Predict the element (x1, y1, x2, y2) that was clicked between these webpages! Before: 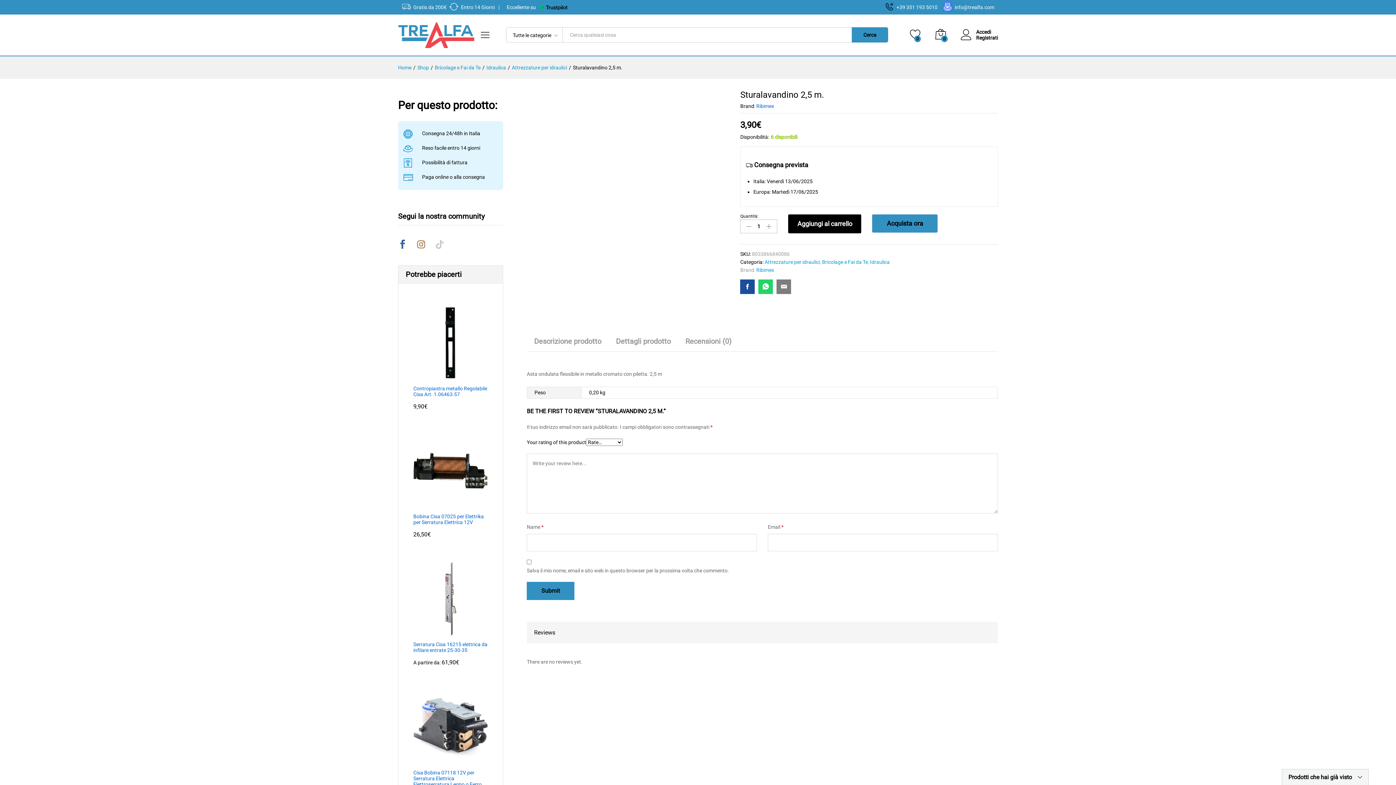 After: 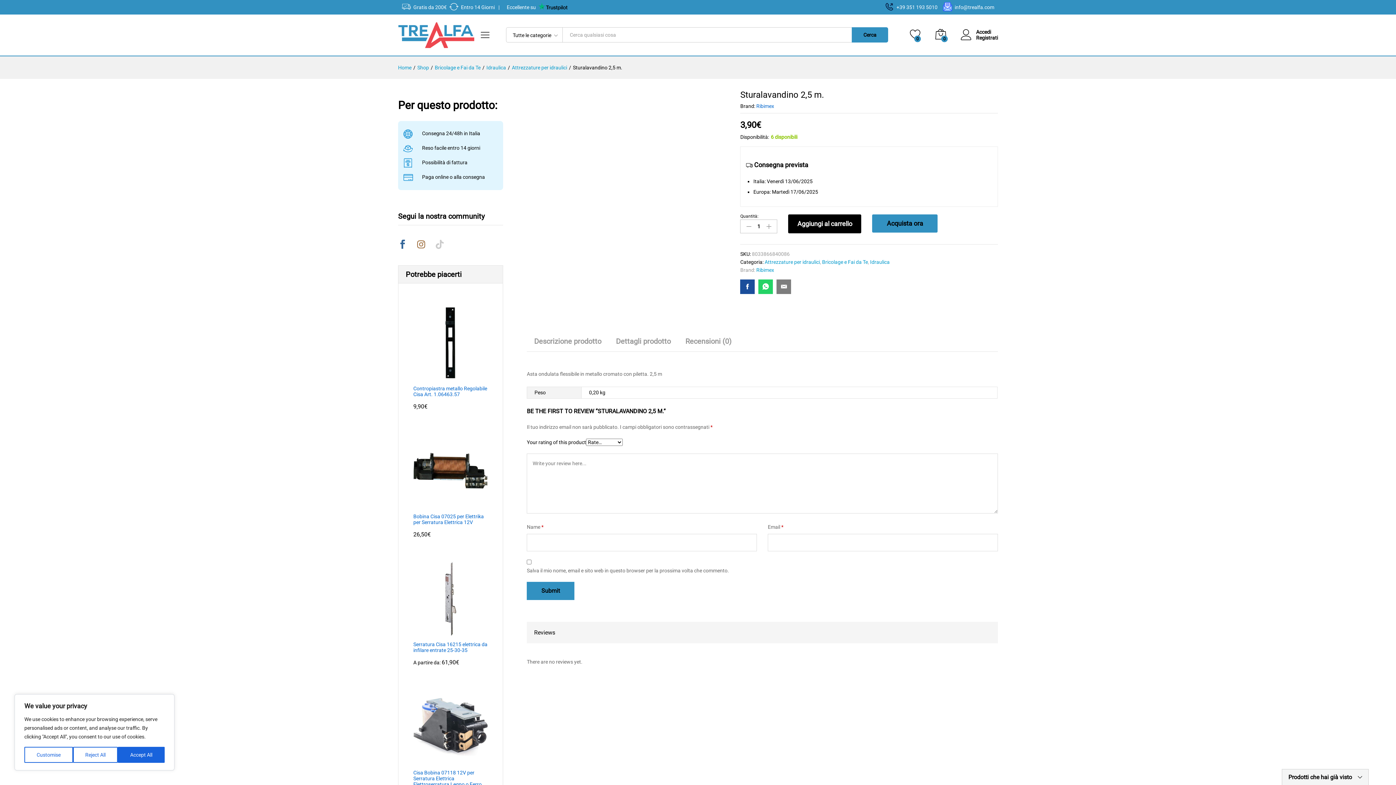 Action: bbox: (758, 279, 773, 294)